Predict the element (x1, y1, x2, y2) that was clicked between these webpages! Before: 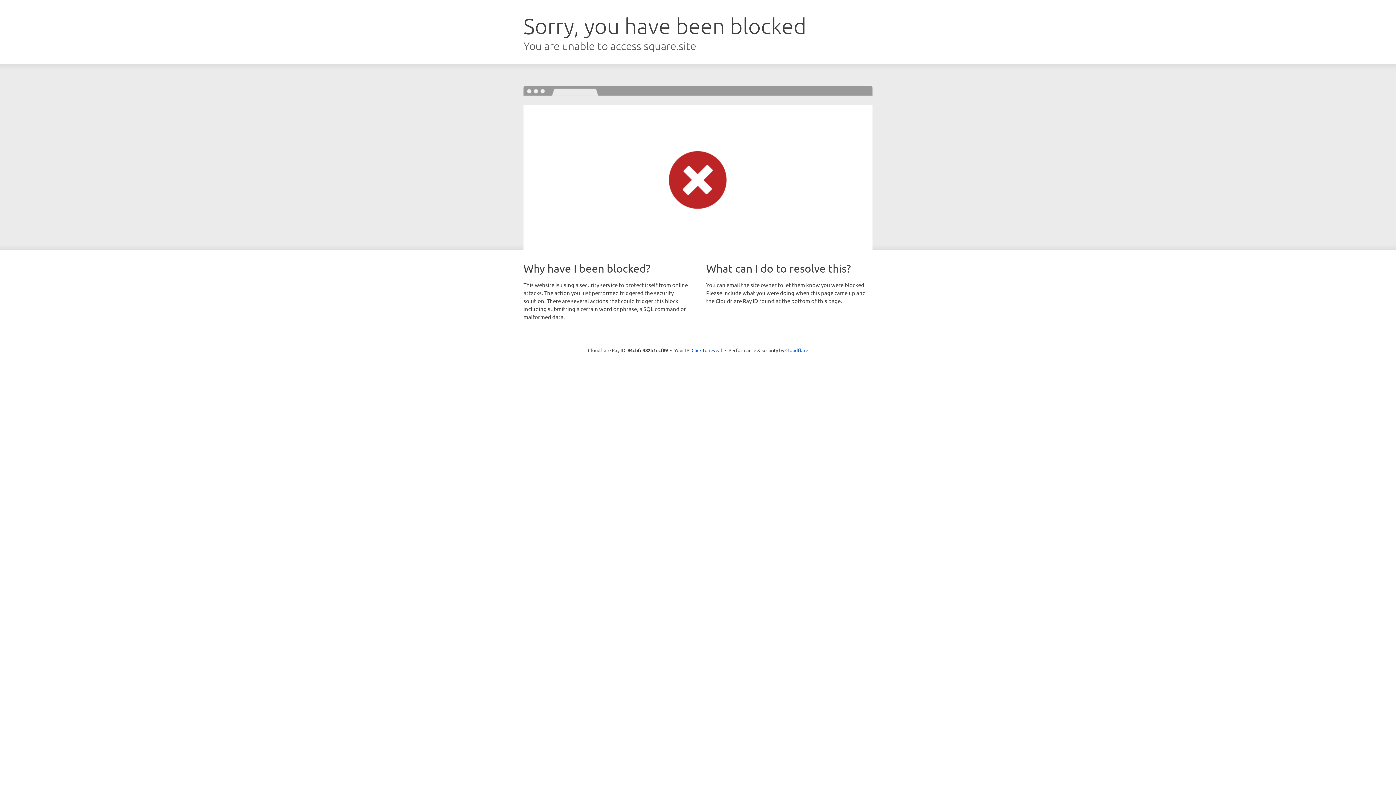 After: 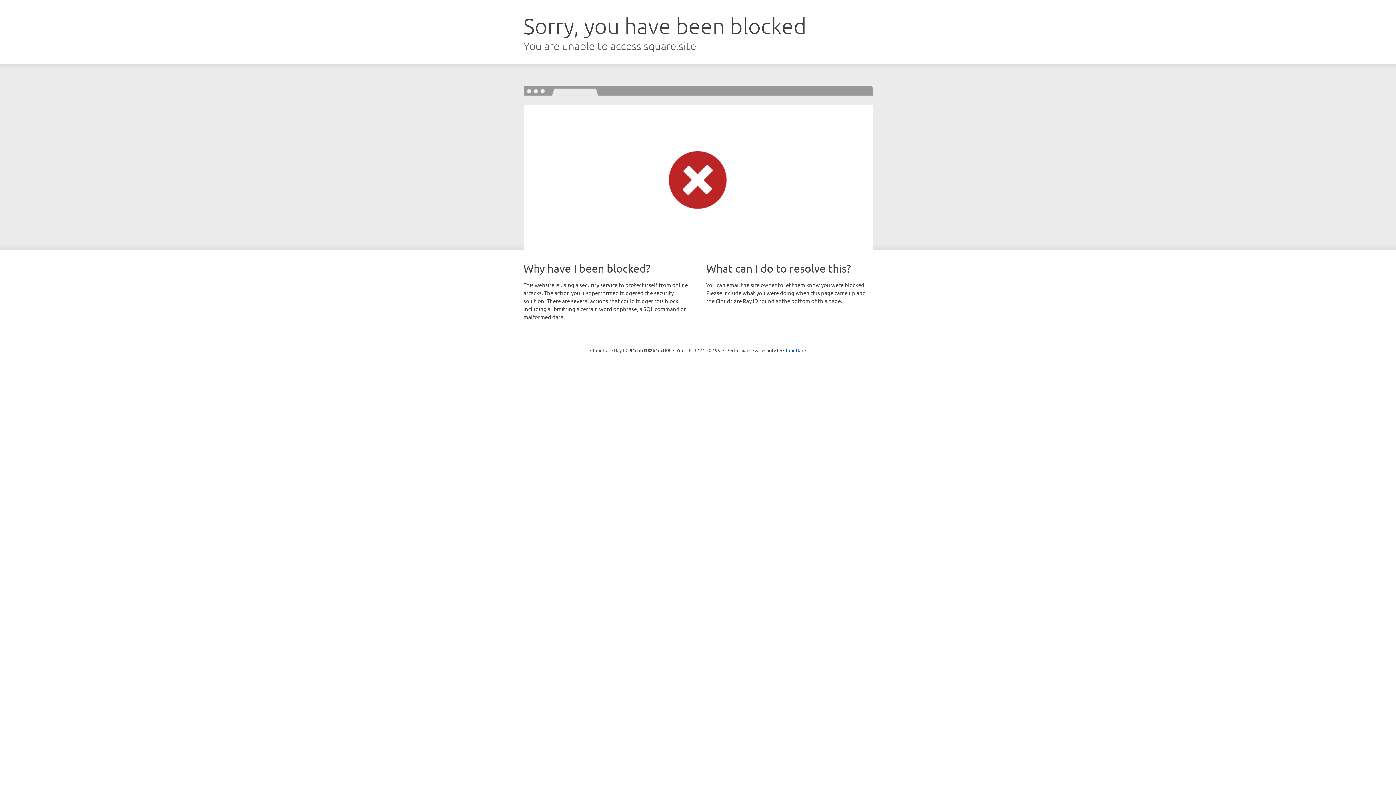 Action: label: Click to reveal bbox: (691, 346, 722, 353)